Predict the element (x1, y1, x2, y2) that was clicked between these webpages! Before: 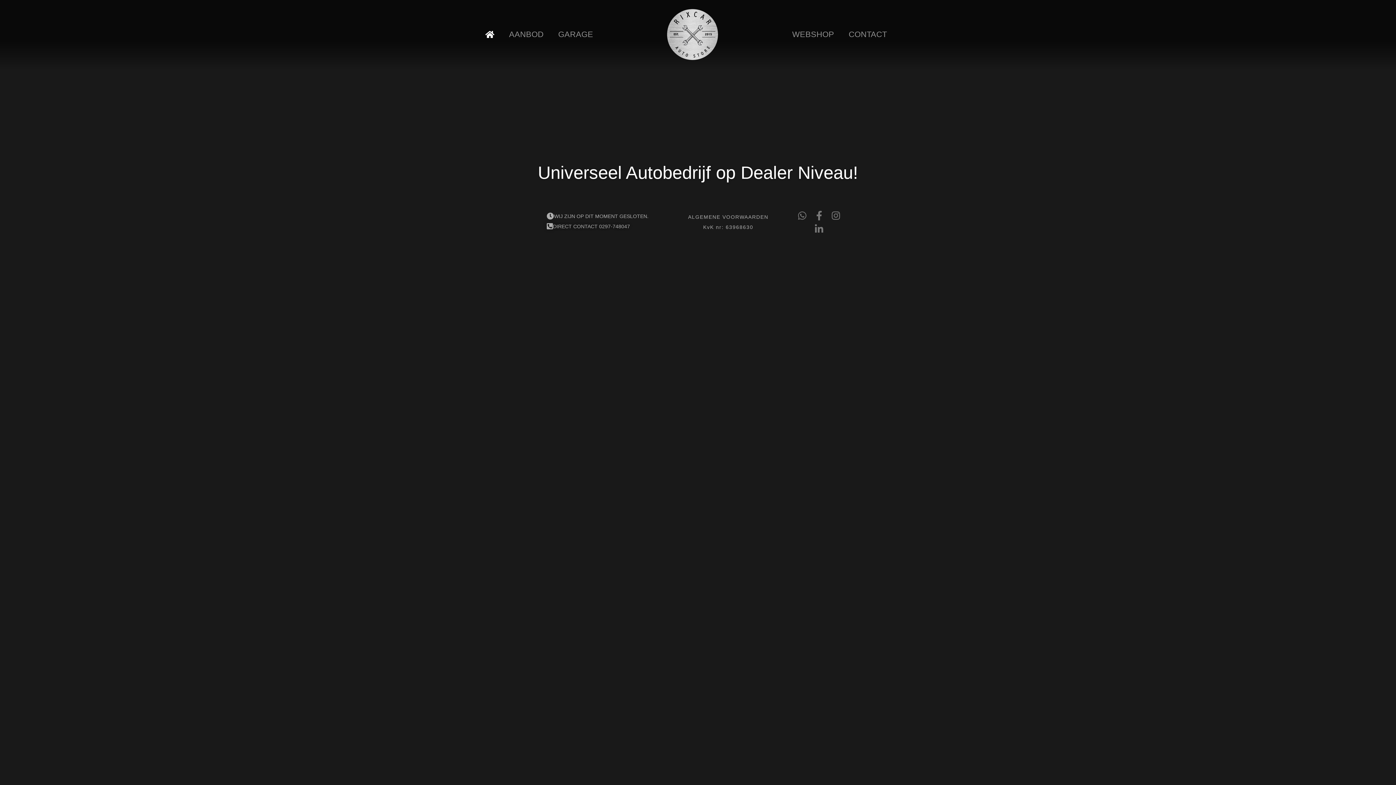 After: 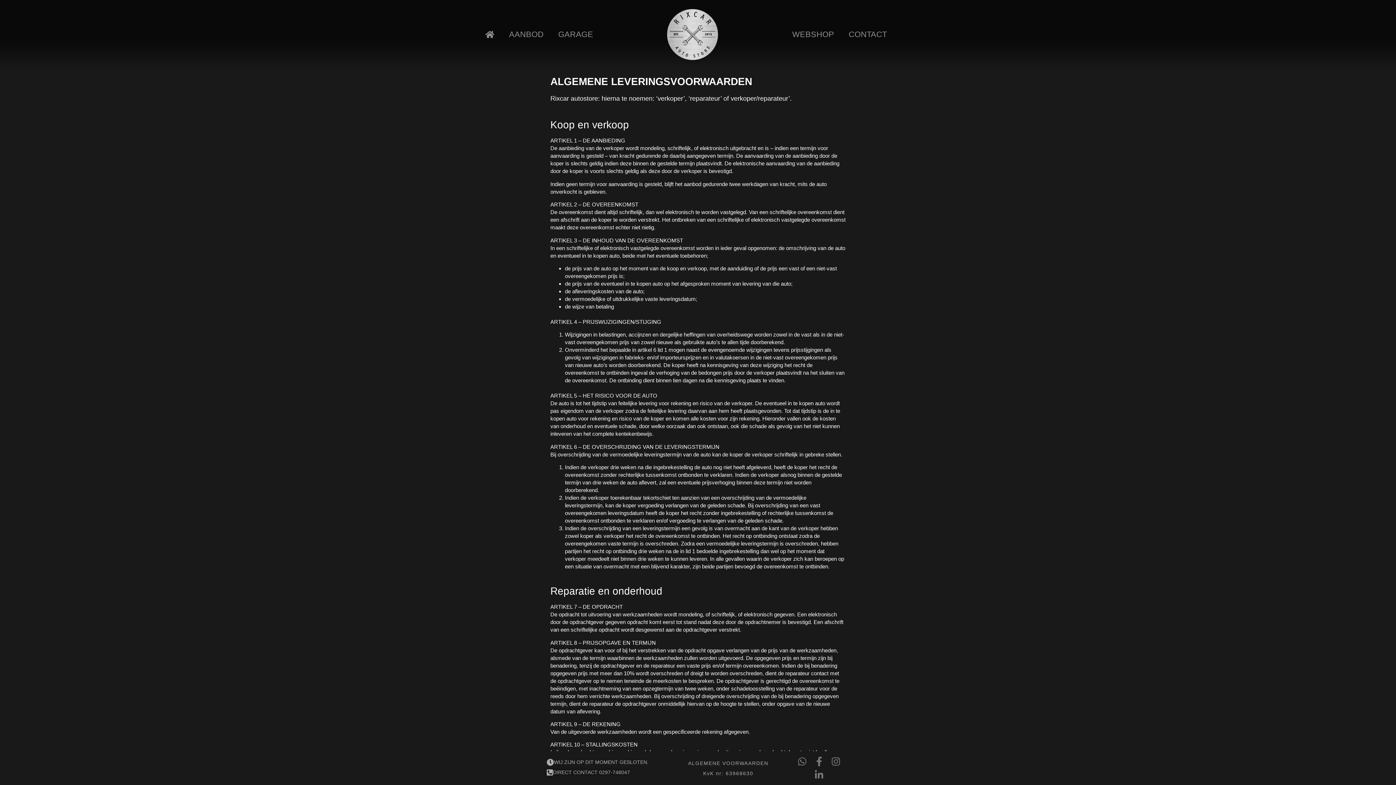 Action: bbox: (688, 214, 768, 219) label: ALGEMENE VOORWAARDEN